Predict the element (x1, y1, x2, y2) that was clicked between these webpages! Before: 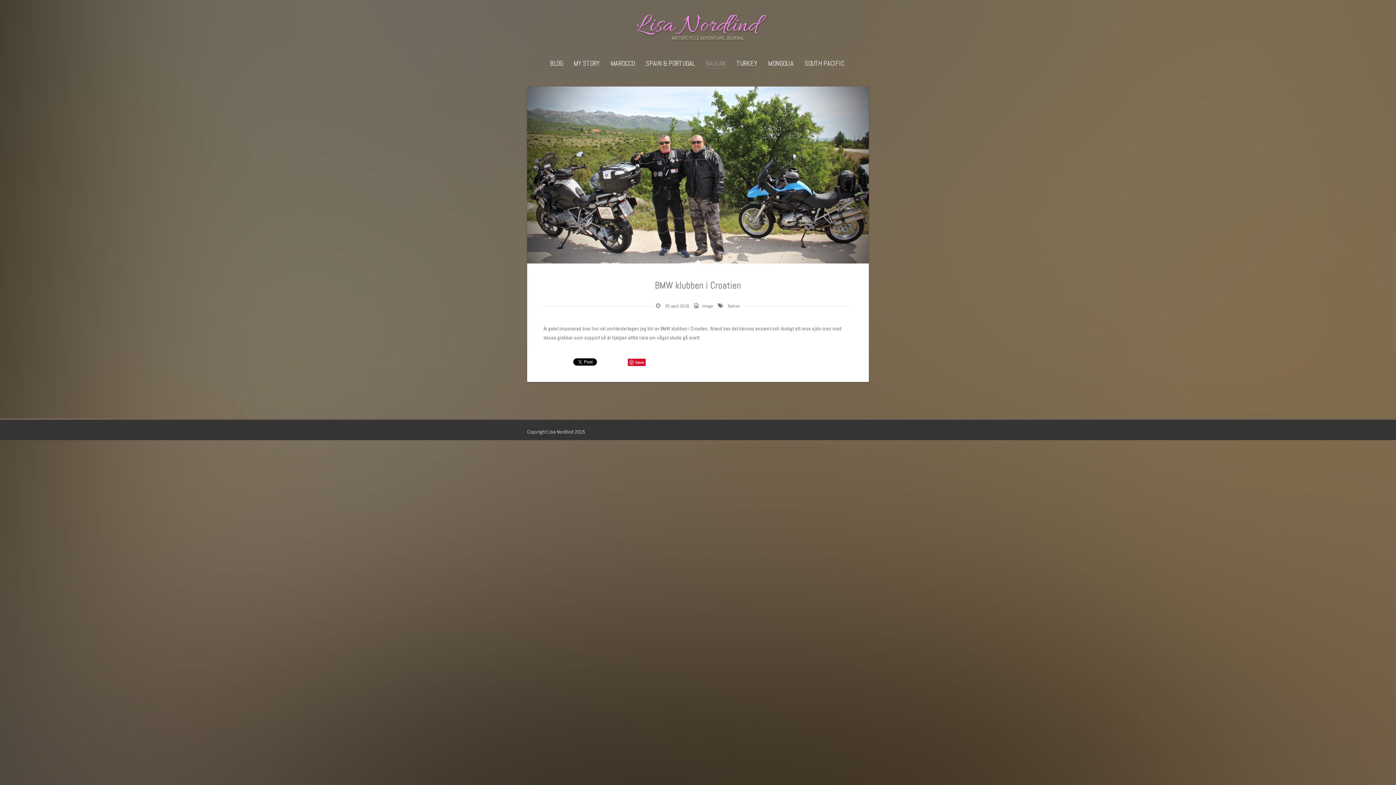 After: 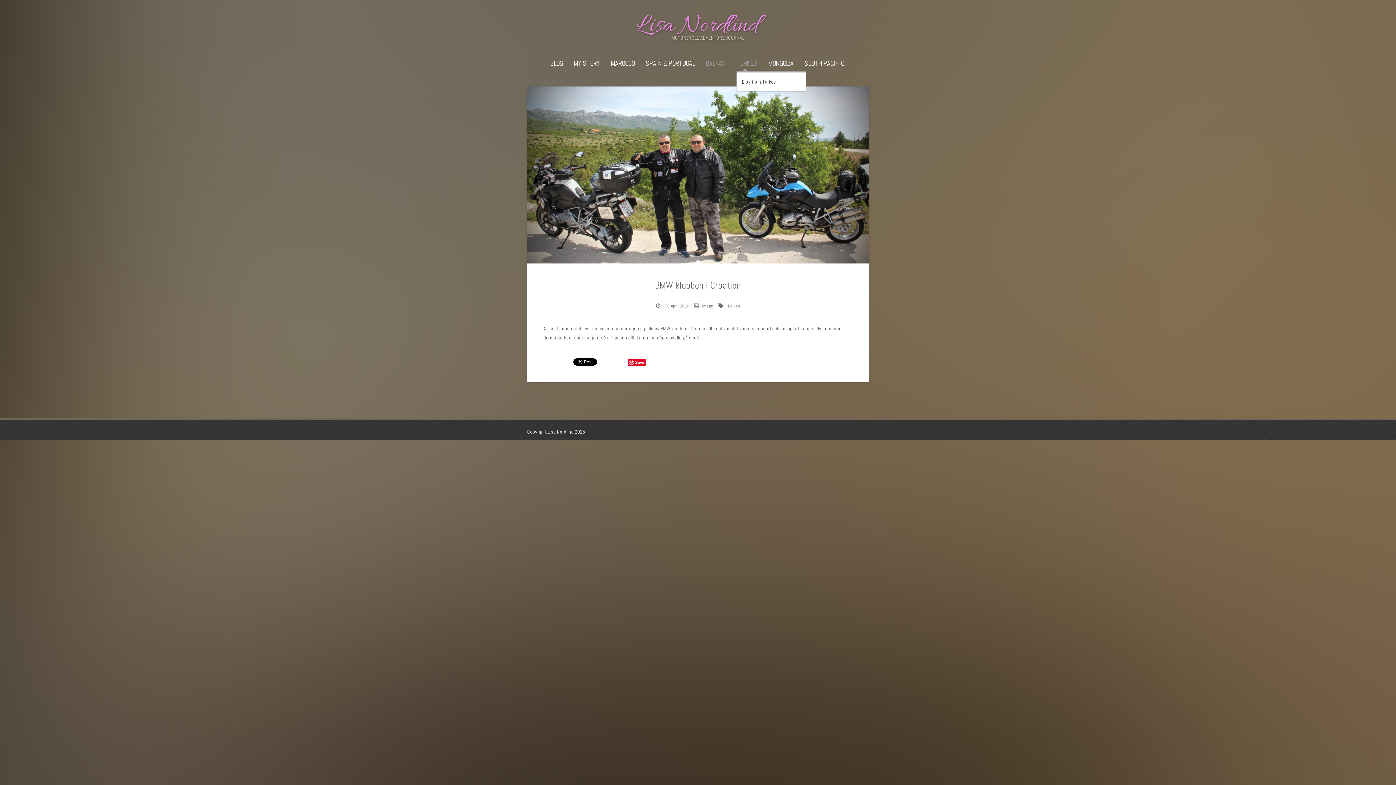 Action: label: TURKEY bbox: (736, 58, 757, 68)